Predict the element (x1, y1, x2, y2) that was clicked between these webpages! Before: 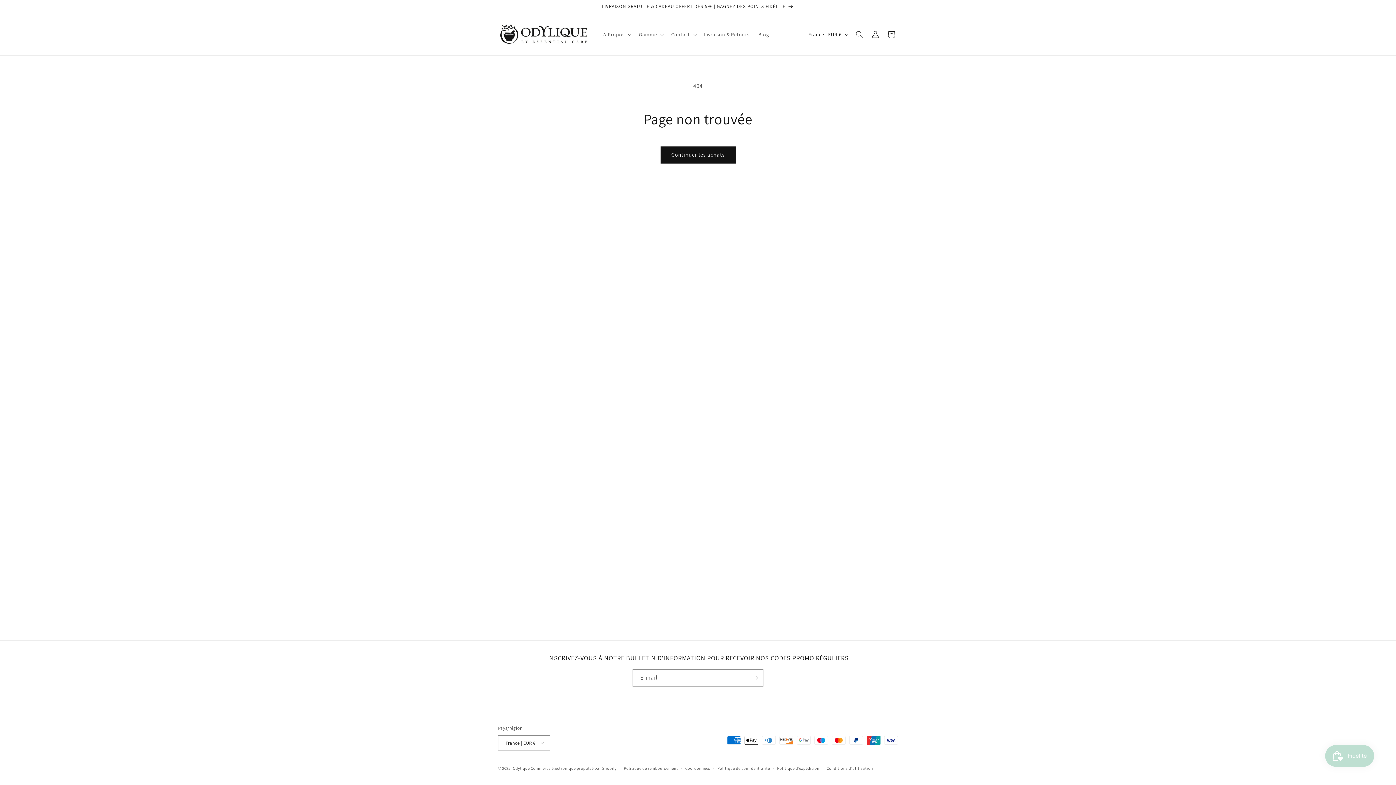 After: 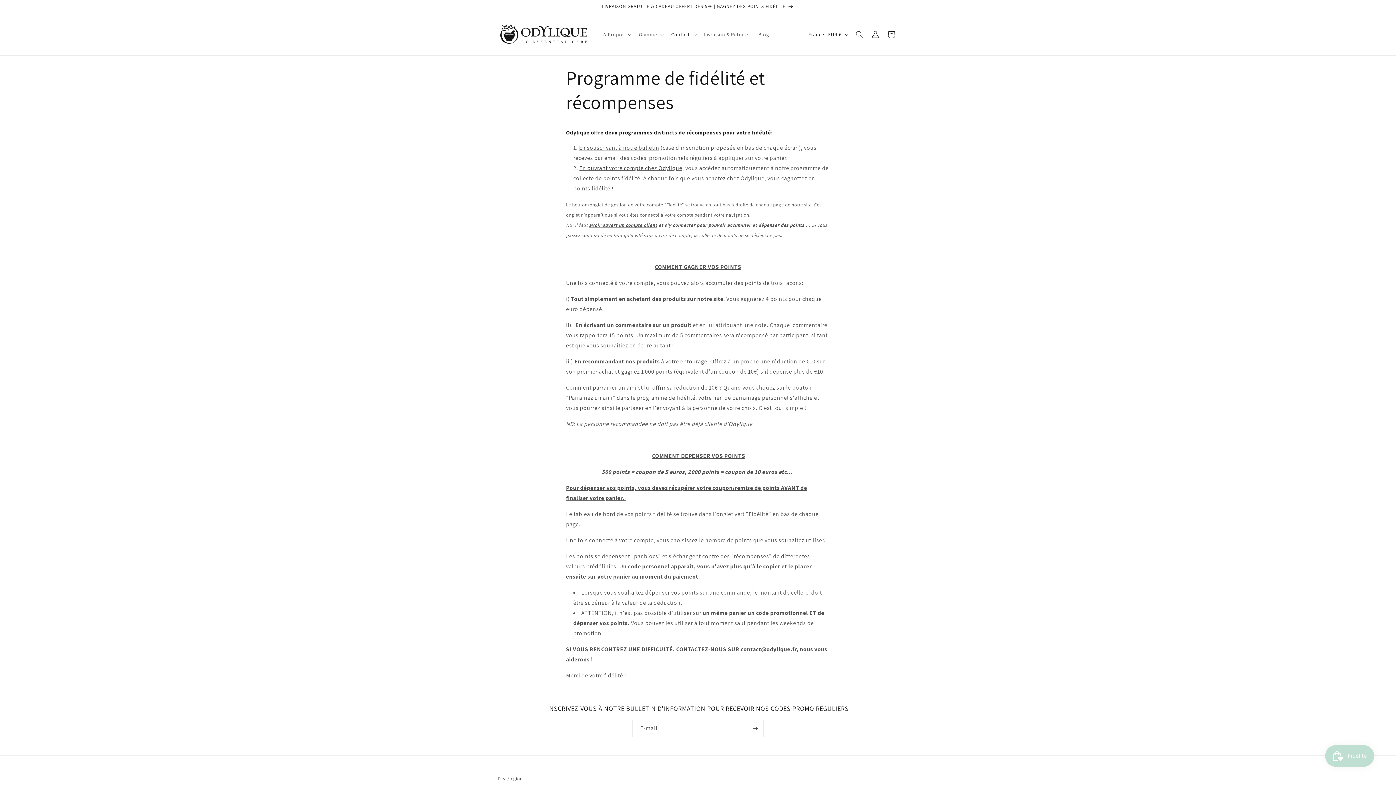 Action: bbox: (491, 0, 904, 13) label: LIVRAISON GRATUITE & CADEAU OFFERT DÈS 59€ | GAGNEZ DES POINTS FIDÉLITÉ